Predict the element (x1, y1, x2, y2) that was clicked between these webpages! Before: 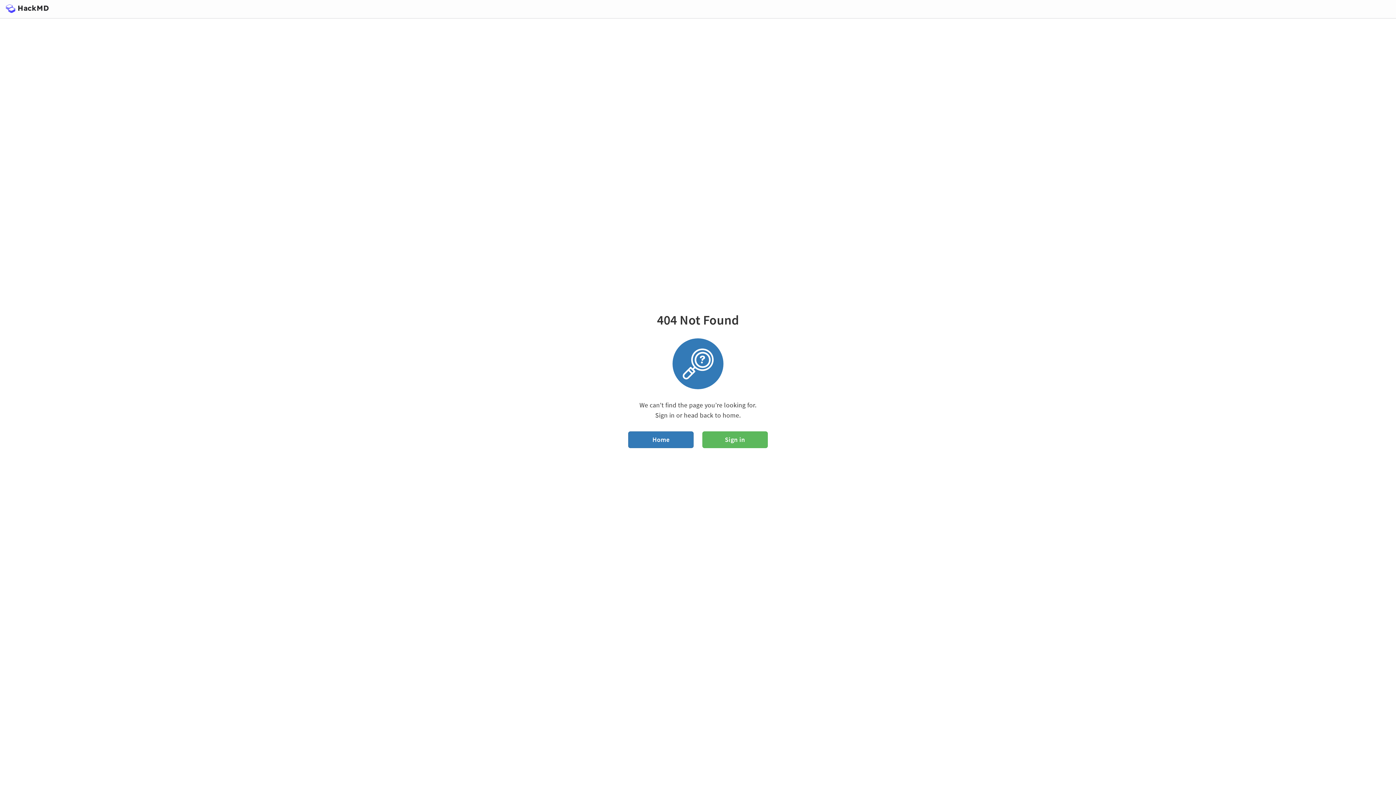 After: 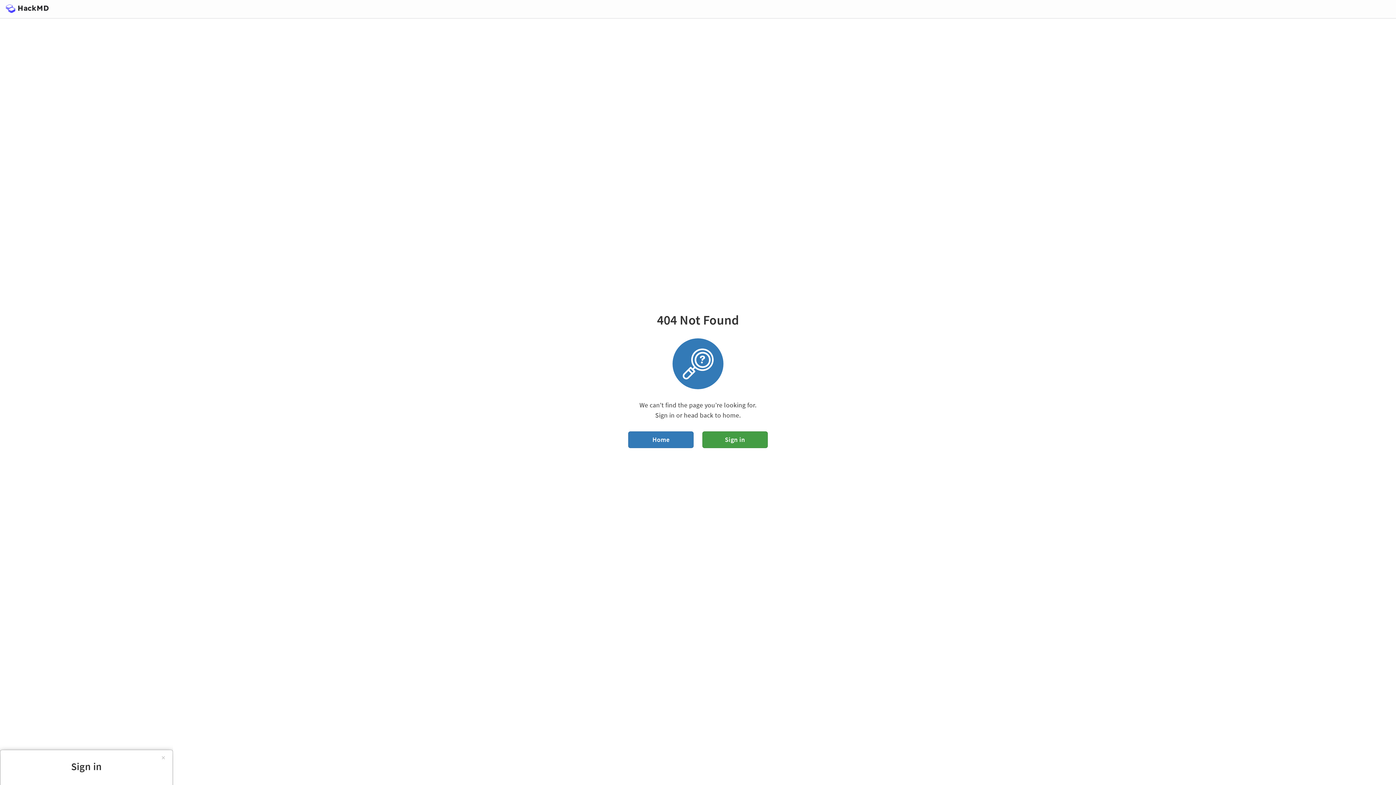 Action: label: Sign in bbox: (702, 431, 767, 448)